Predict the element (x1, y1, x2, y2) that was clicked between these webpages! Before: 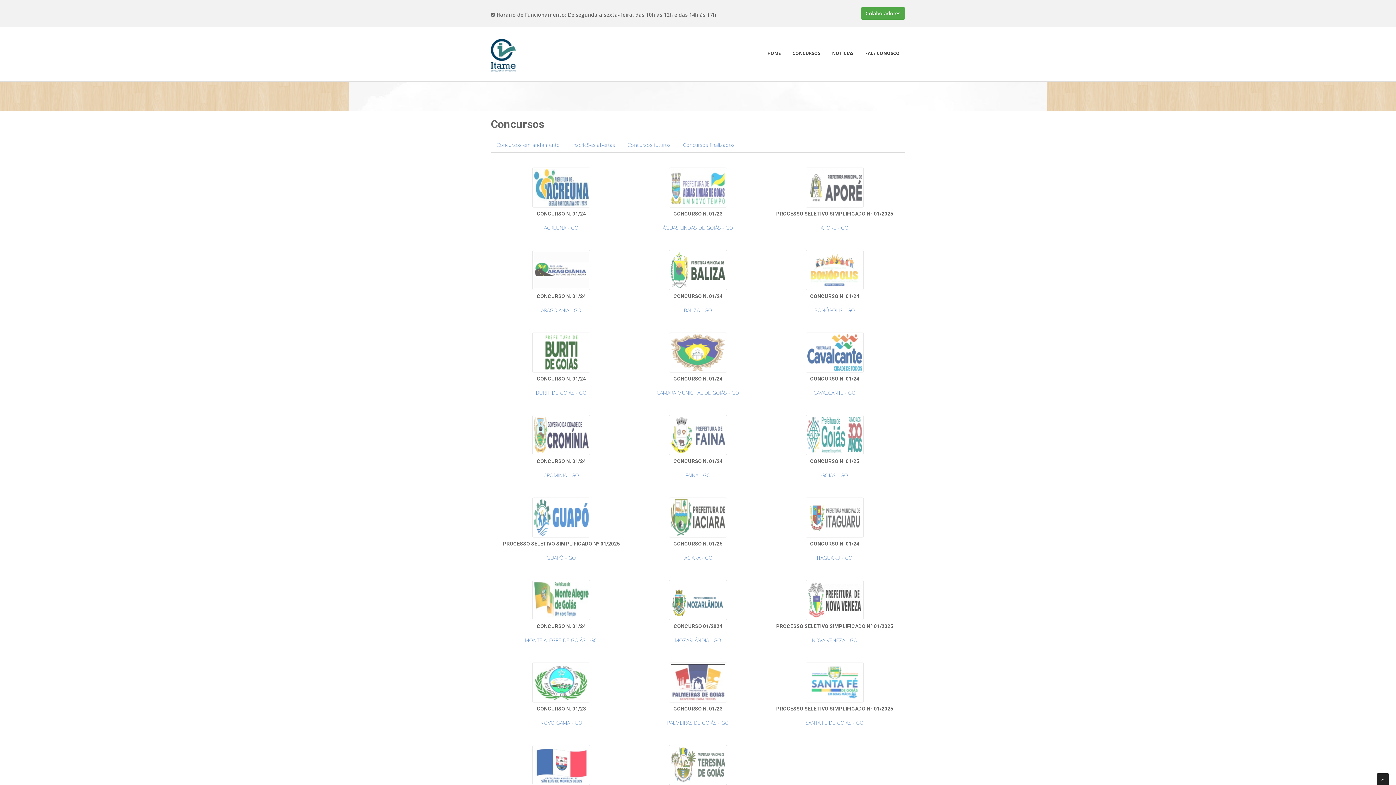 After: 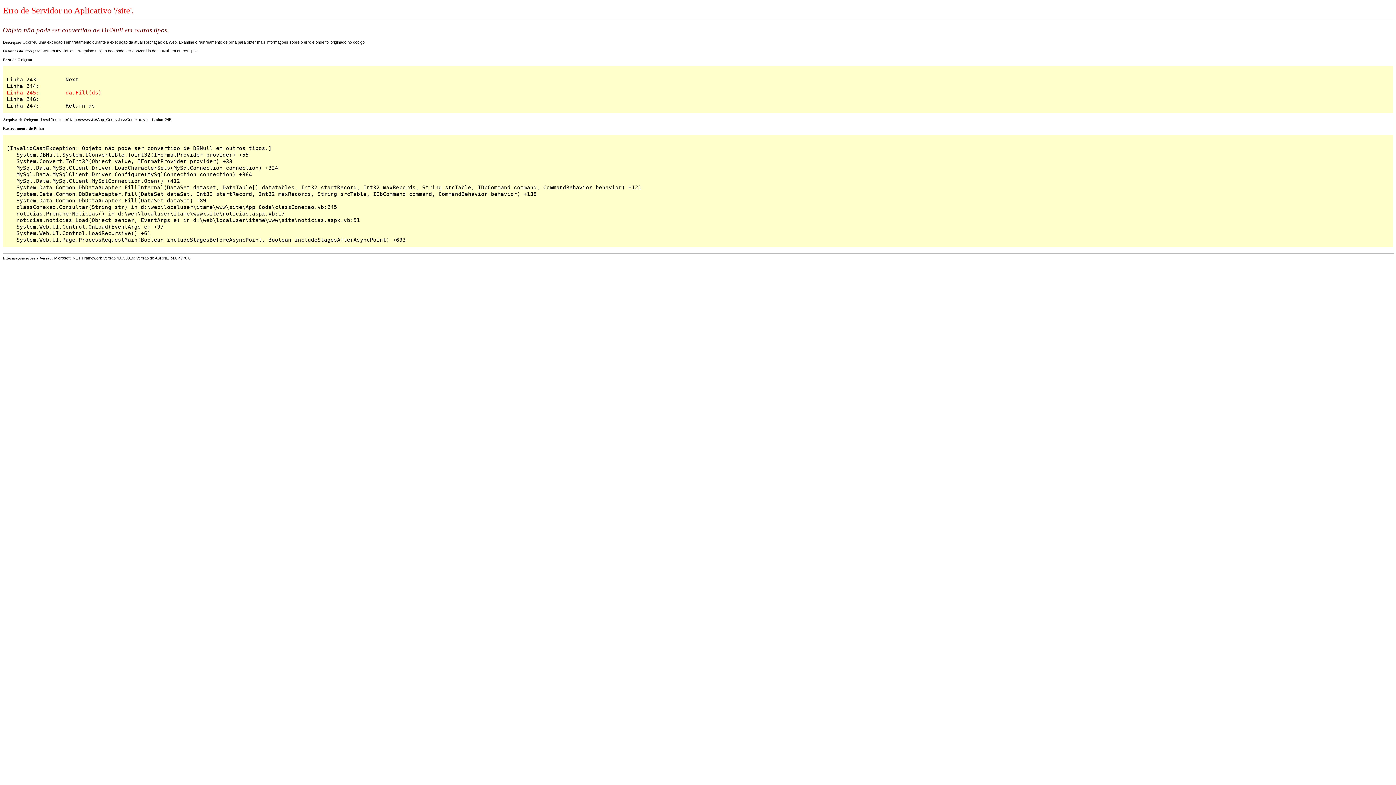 Action: label: NOTÍCIAS bbox: (826, 46, 859, 61)